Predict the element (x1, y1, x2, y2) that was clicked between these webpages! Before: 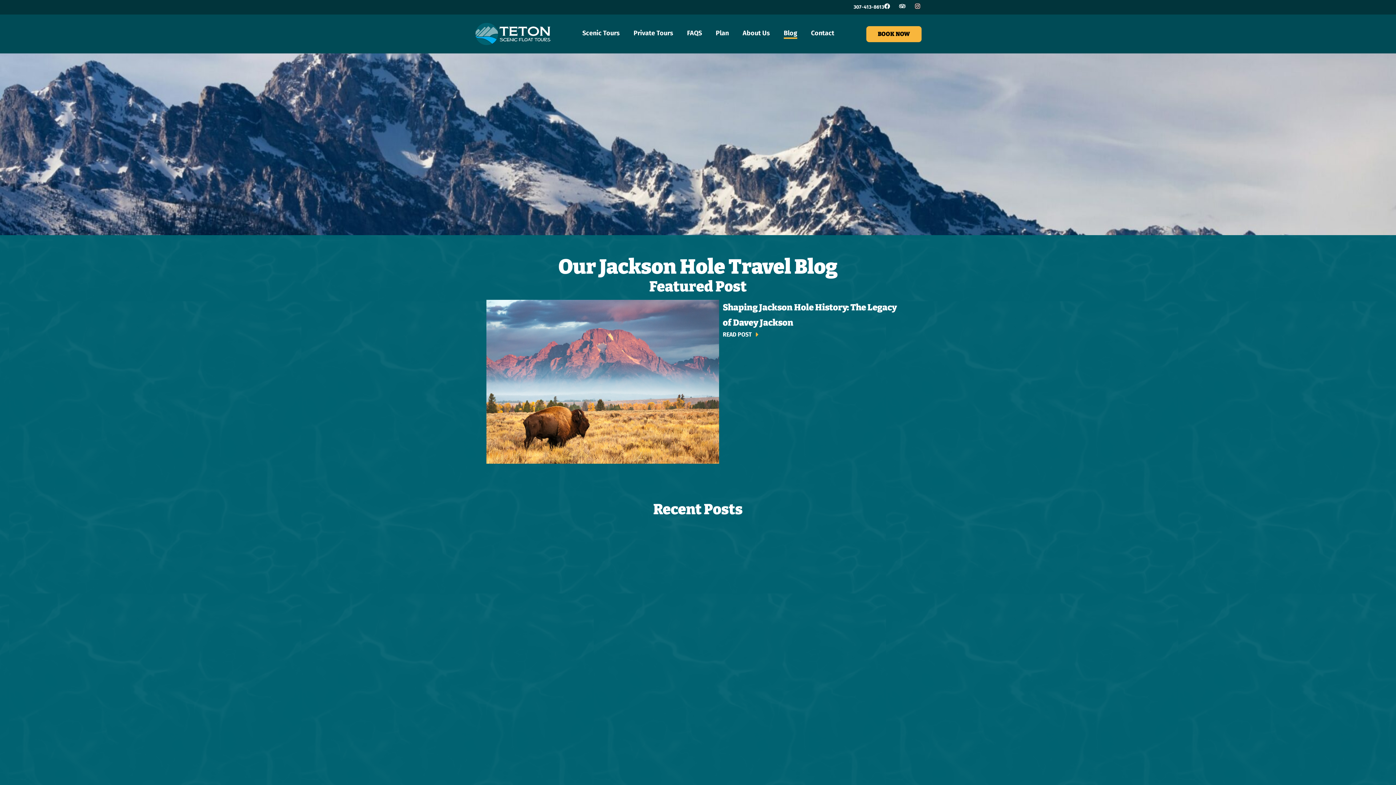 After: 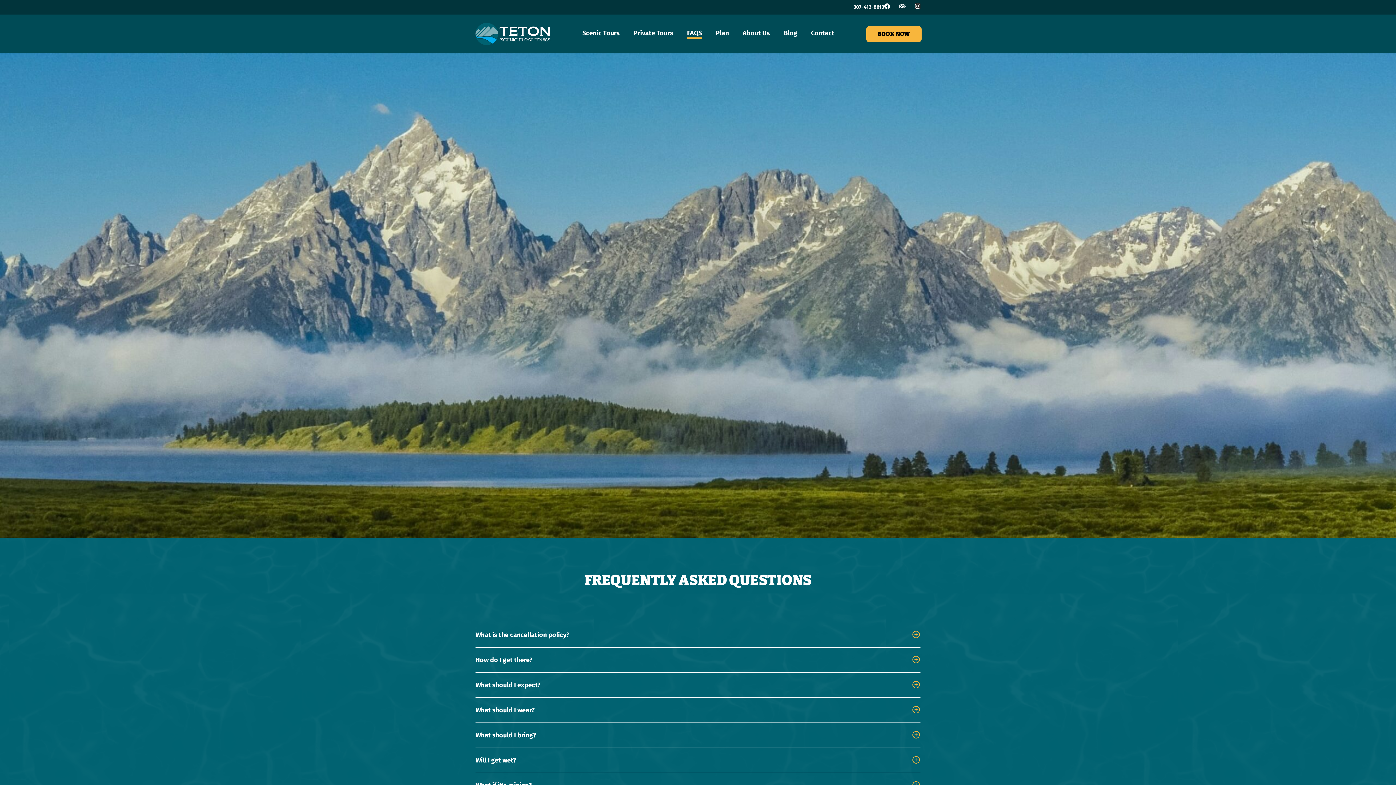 Action: bbox: (684, 23, 704, 44) label: FAQS